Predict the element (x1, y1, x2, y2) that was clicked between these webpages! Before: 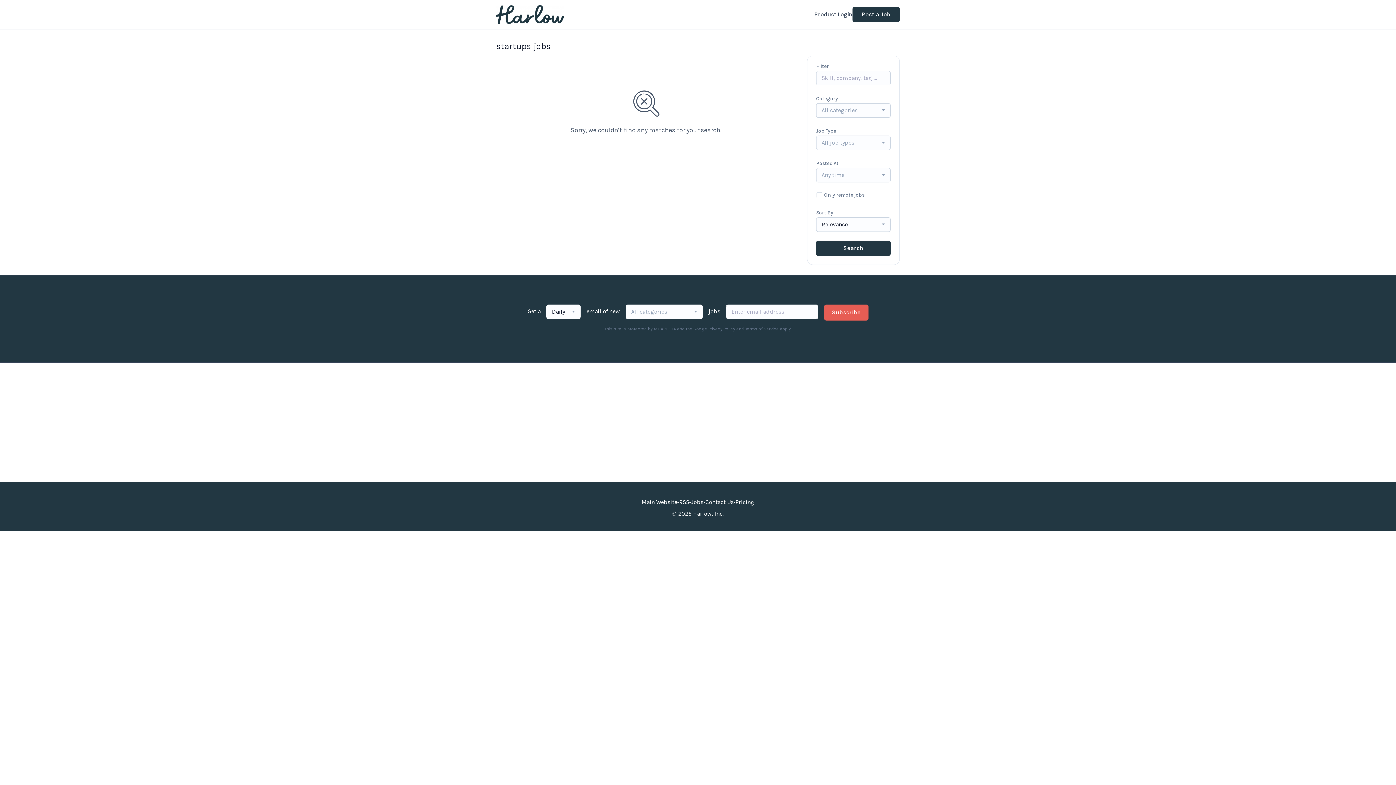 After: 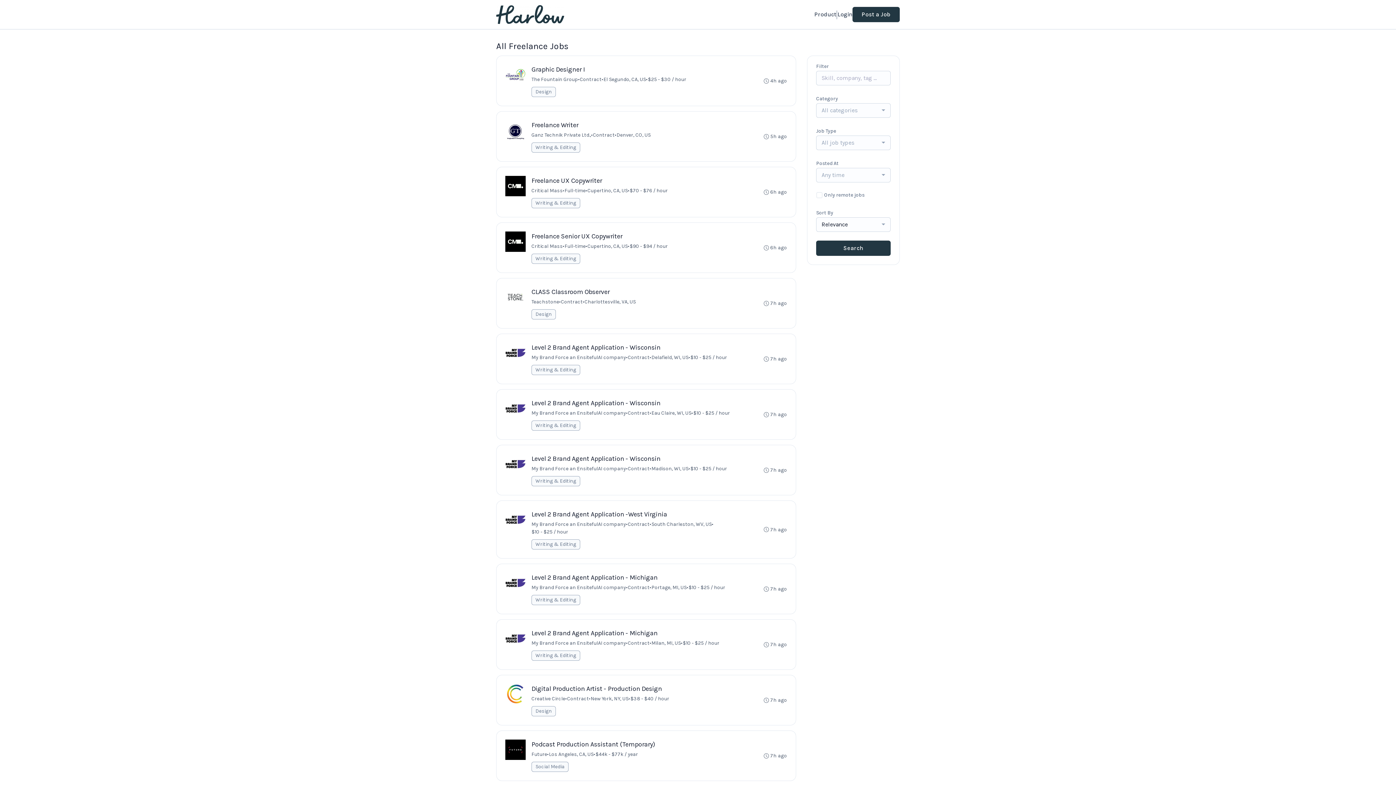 Action: bbox: (691, 498, 703, 506) label: Jobs